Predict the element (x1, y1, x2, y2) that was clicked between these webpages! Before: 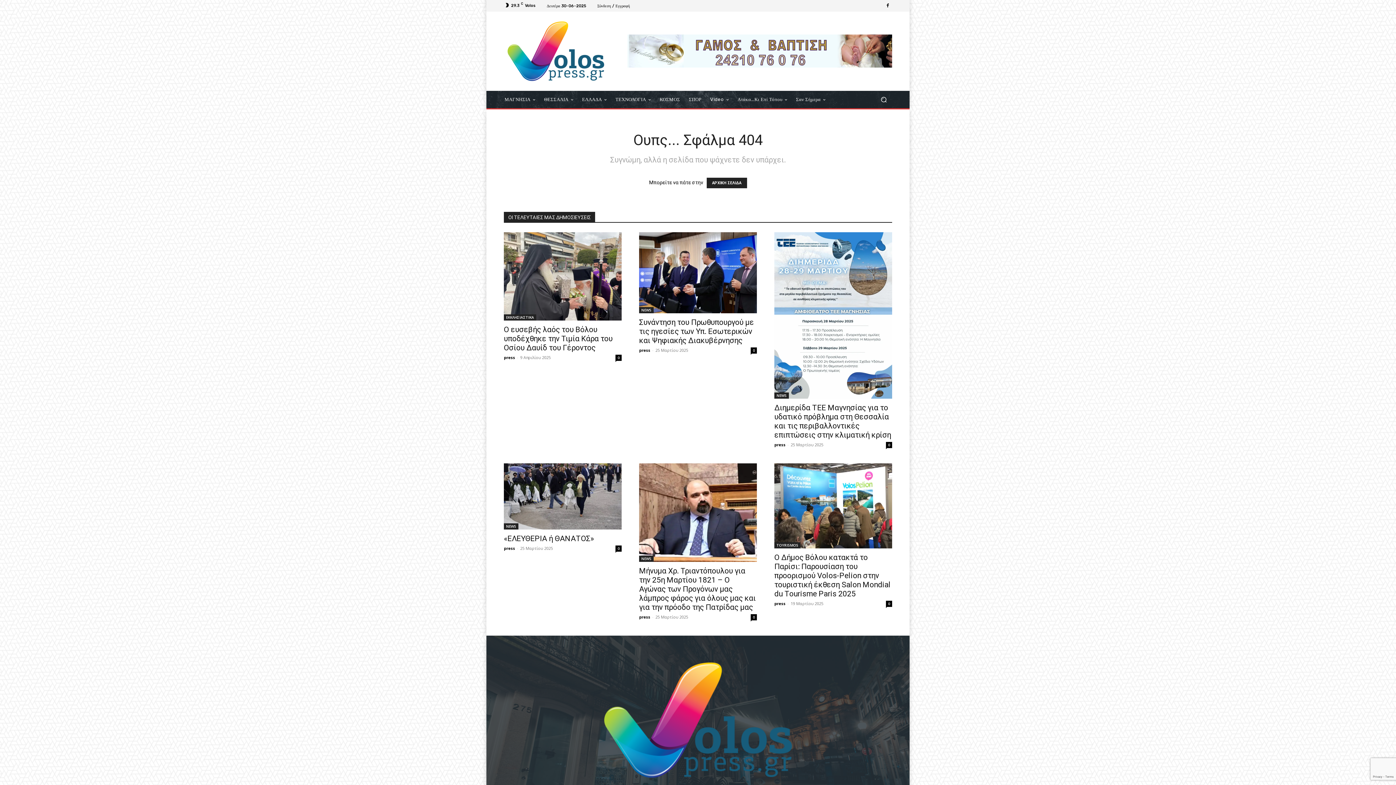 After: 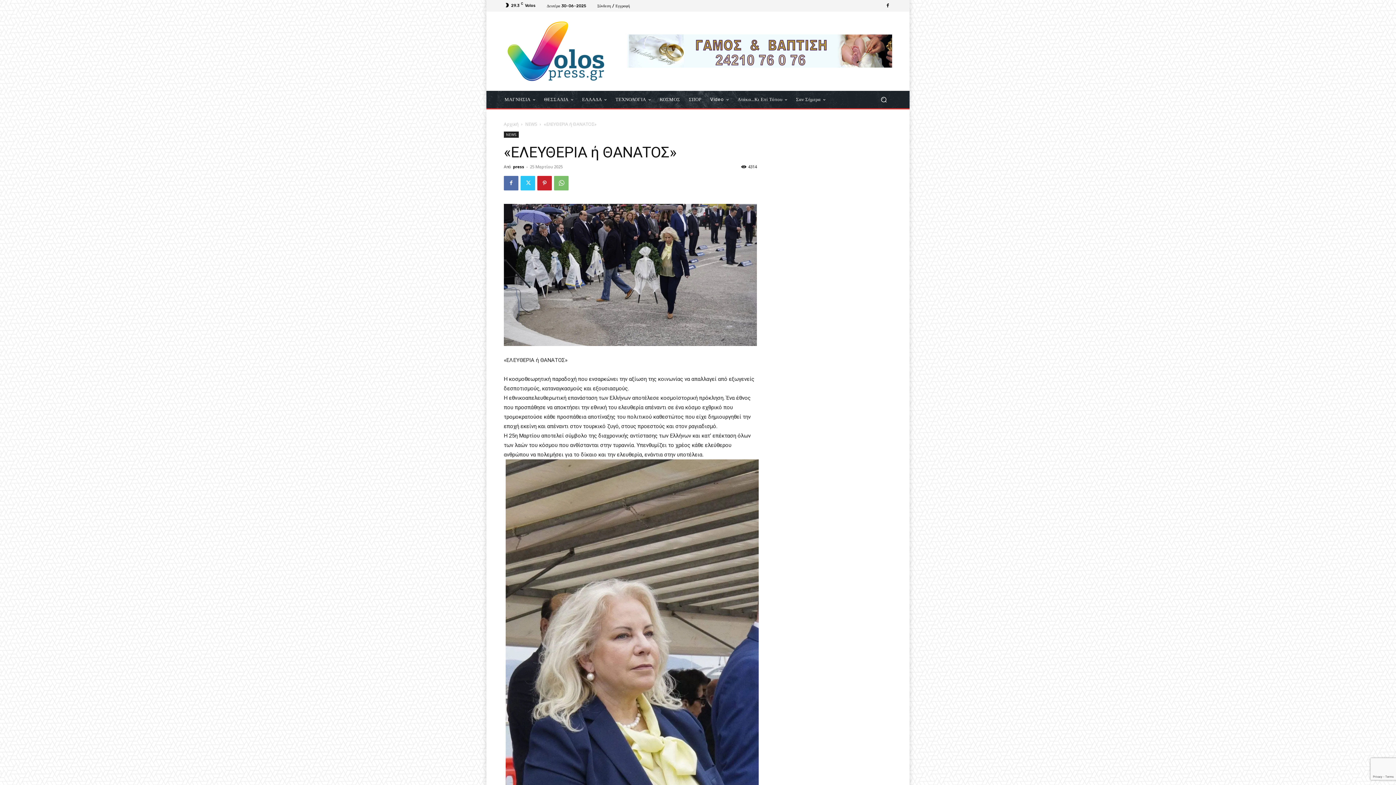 Action: label: «ΕΛΕΥΘΕΡΙΑ ή ΘΑΝΑΤΟΣ» bbox: (504, 534, 594, 543)